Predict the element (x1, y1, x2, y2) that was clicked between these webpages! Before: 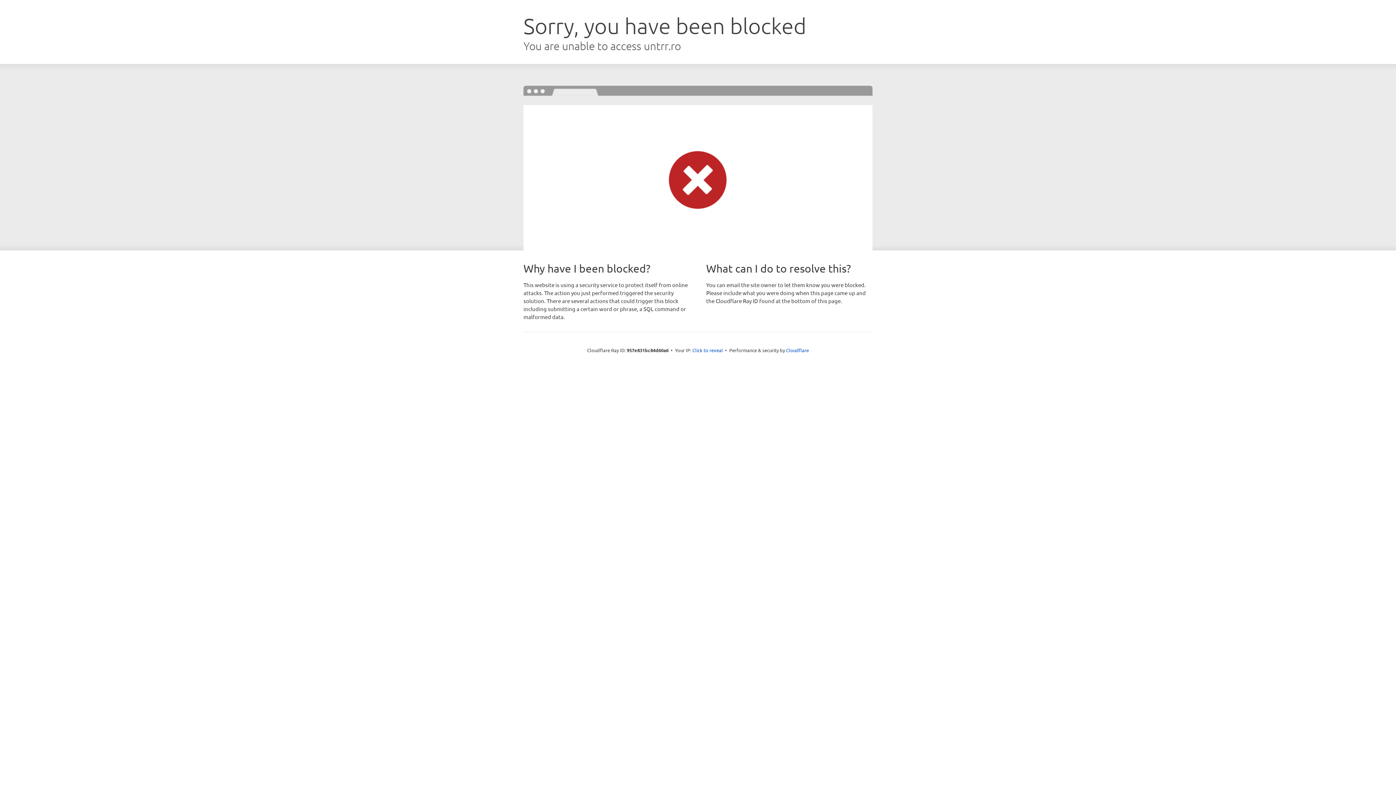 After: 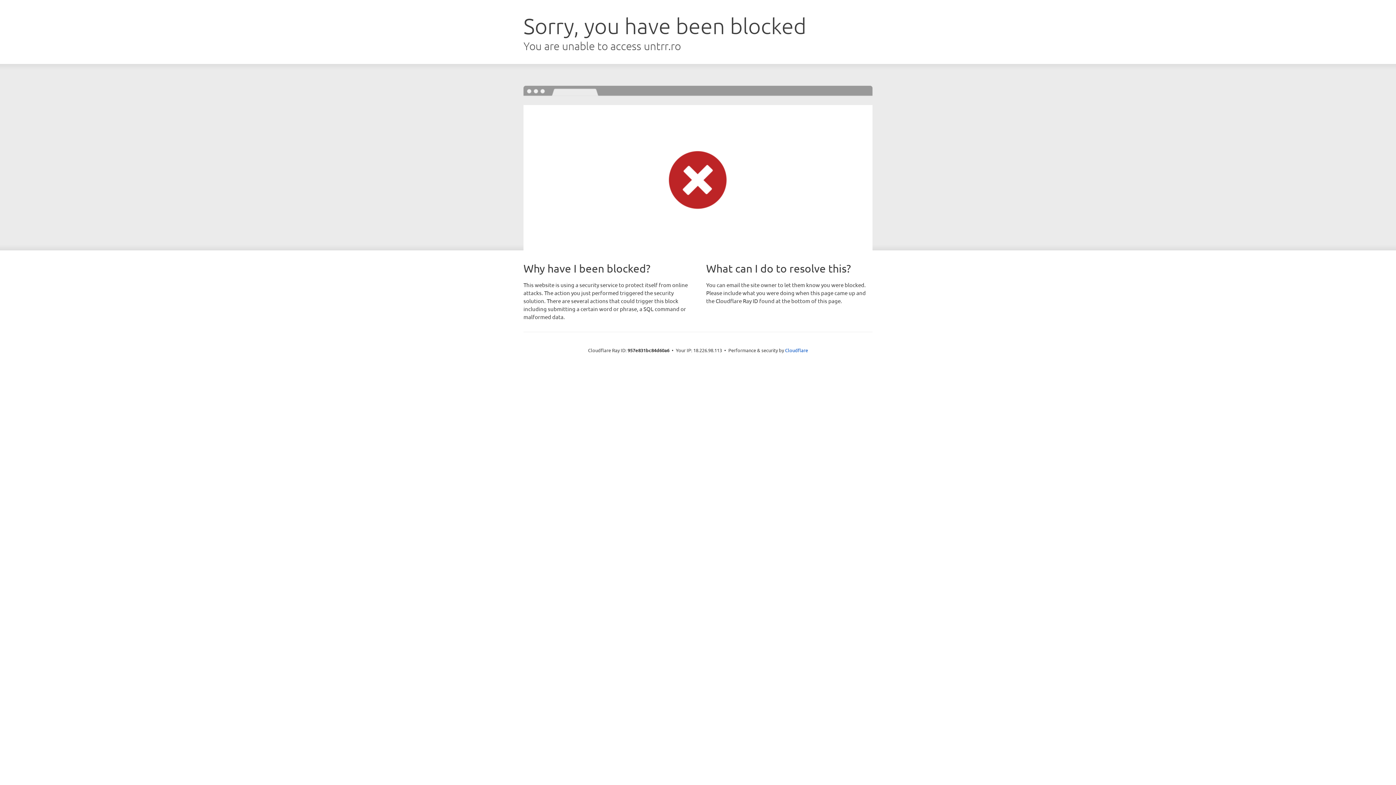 Action: label: Click to reveal bbox: (692, 346, 723, 353)